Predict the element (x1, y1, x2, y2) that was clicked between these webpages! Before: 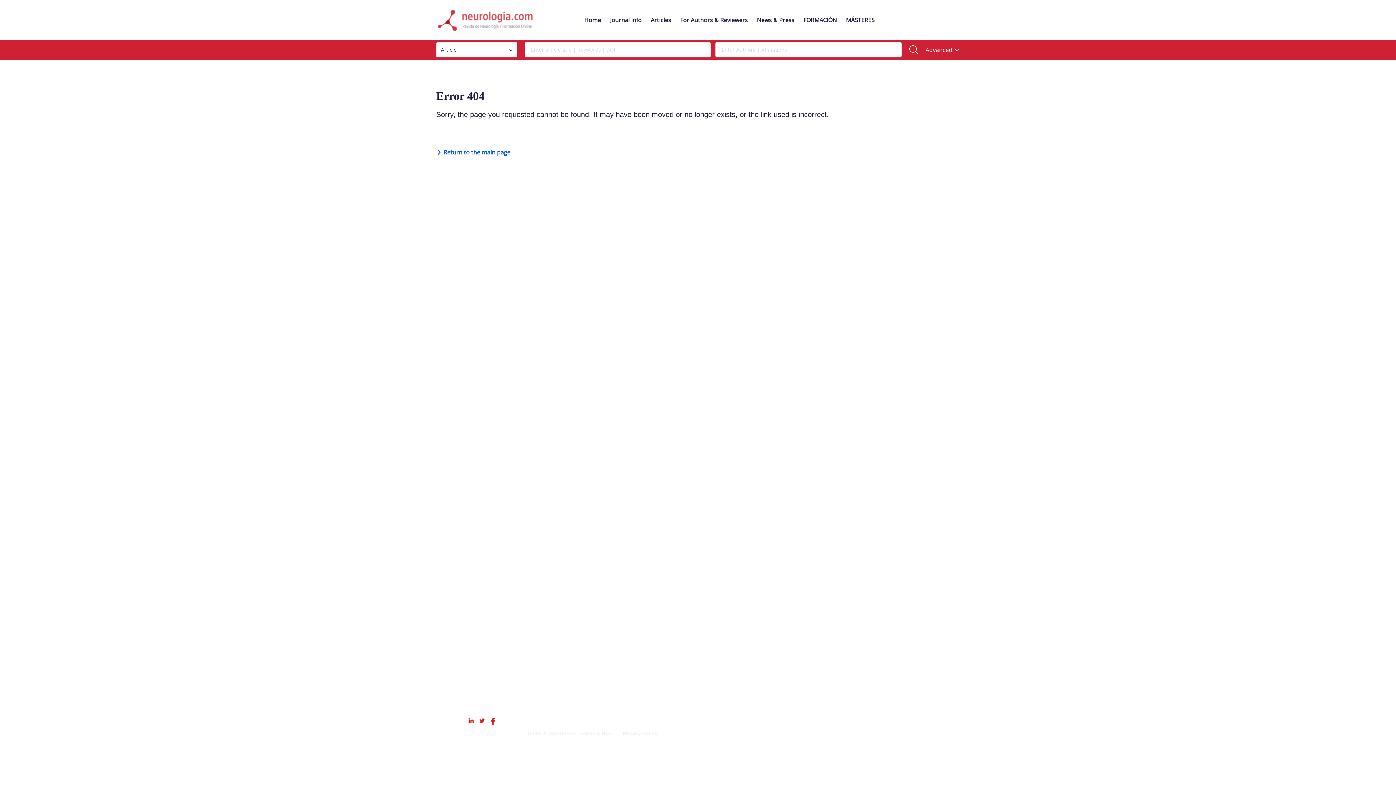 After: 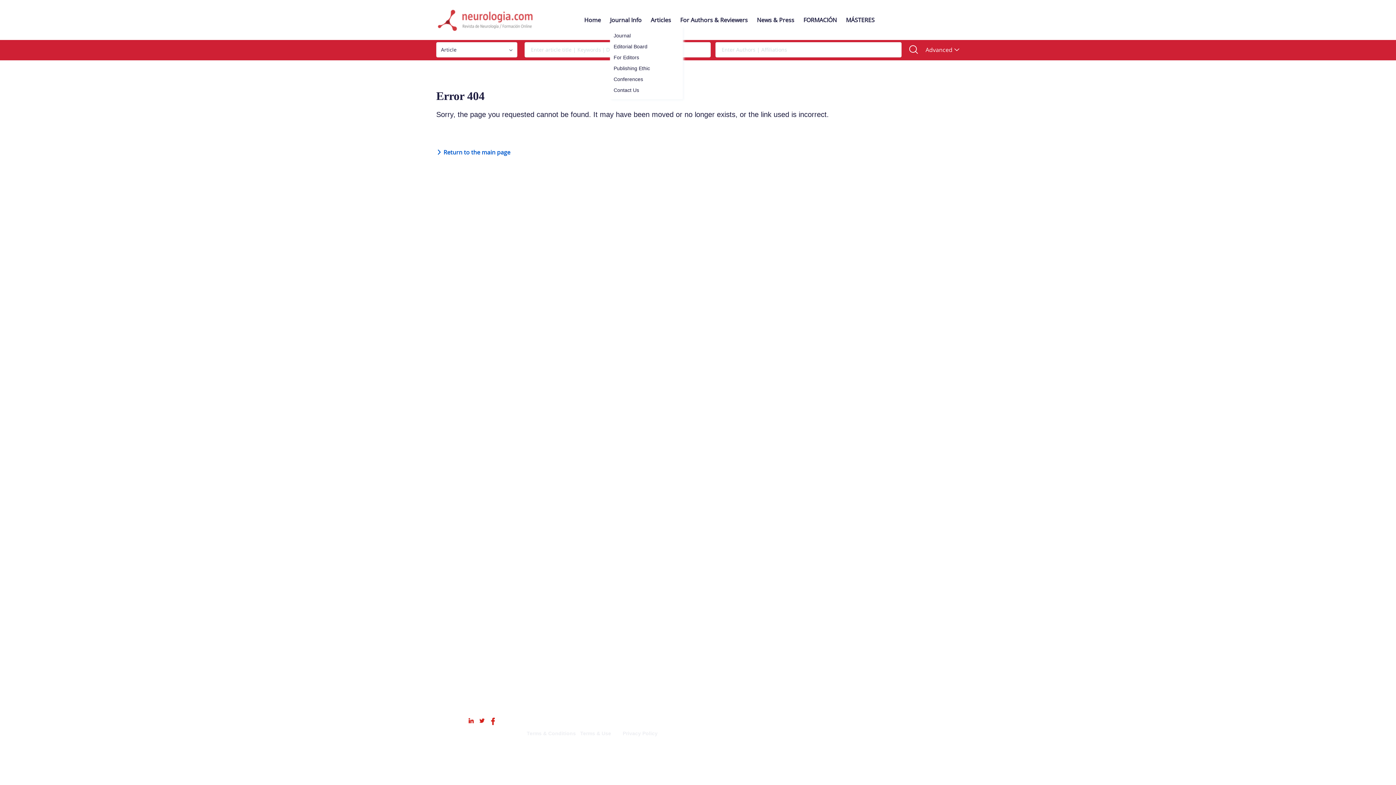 Action: bbox: (610, 16, 641, 24) label: Journal Info